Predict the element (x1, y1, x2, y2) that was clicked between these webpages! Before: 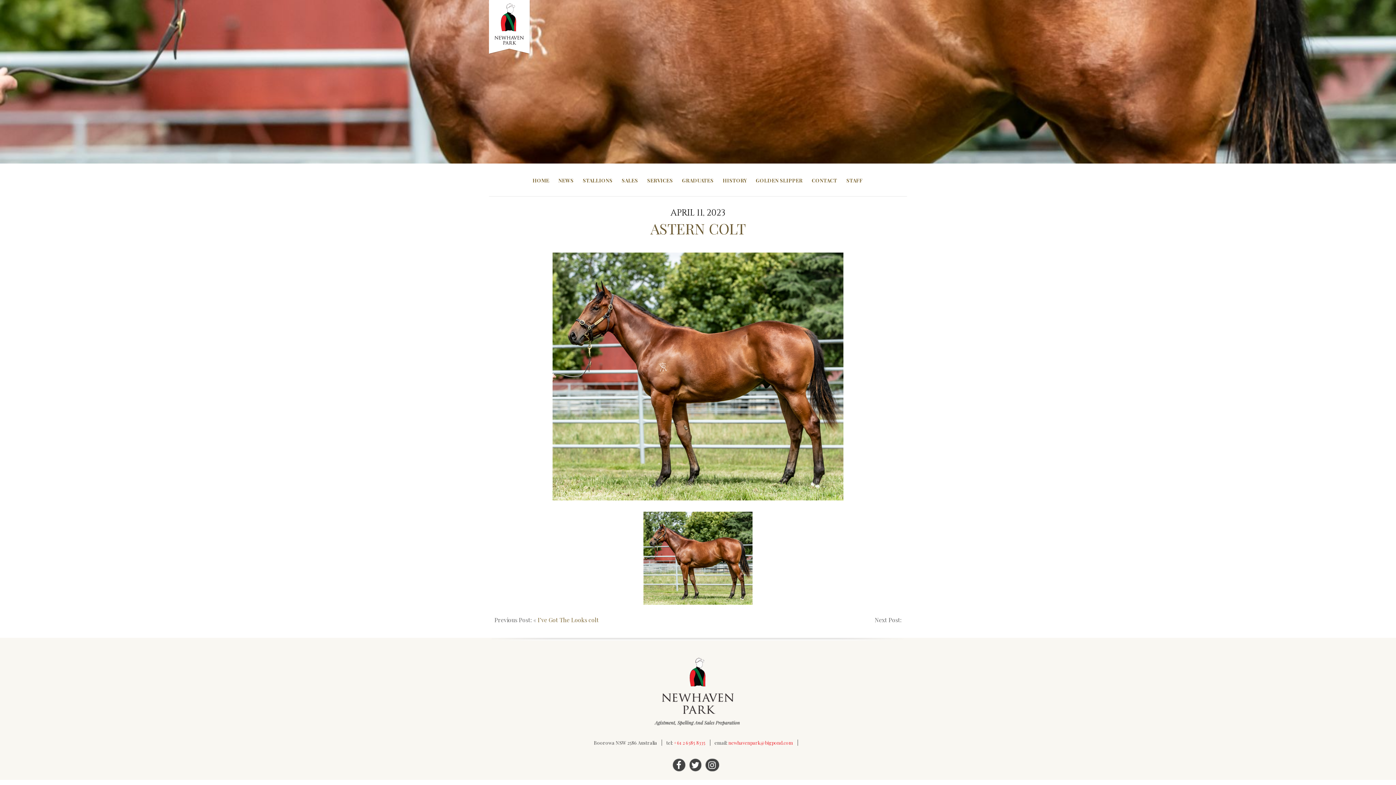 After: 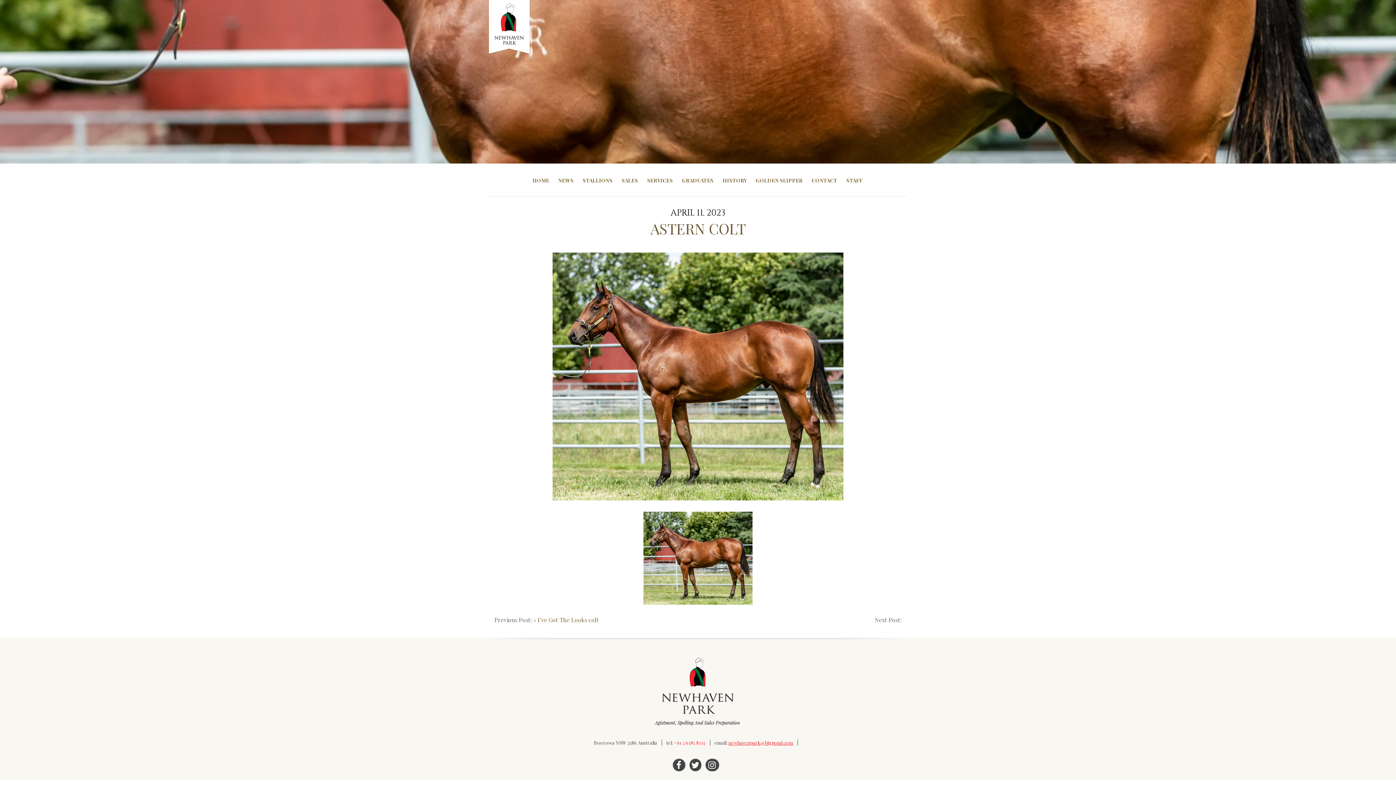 Action: label: newhavenpark@bigpond.com bbox: (728, 740, 793, 746)